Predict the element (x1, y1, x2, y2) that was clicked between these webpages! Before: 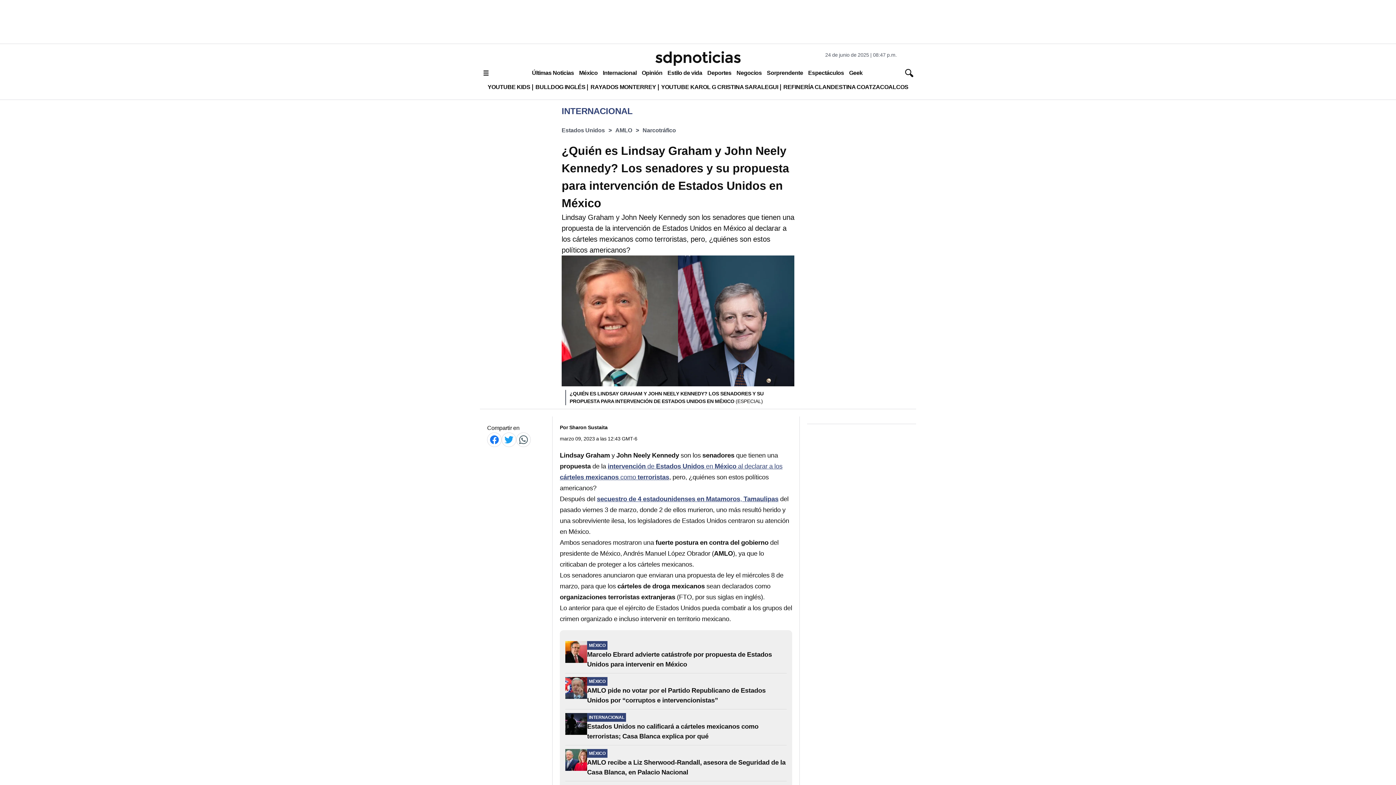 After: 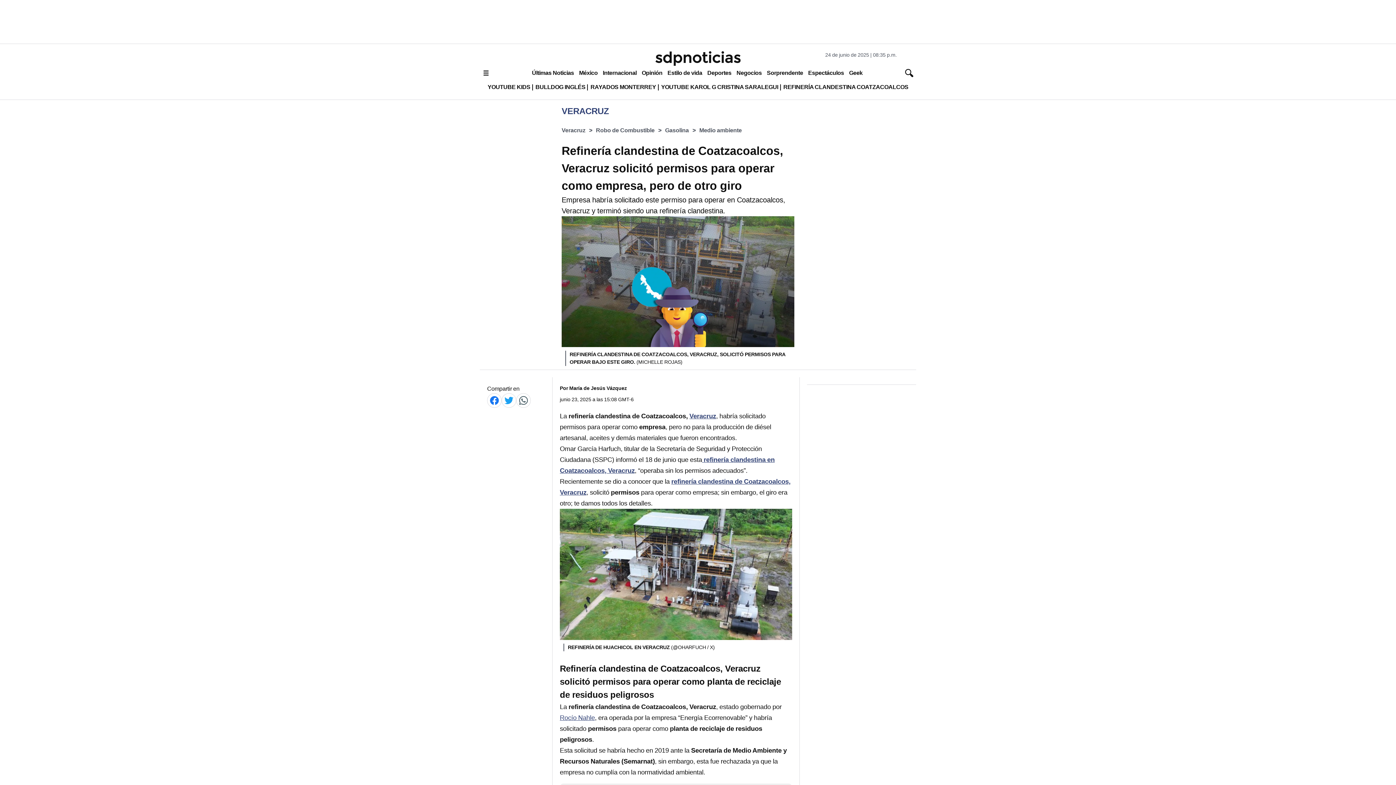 Action: label: REFINERÍA CLANDESTINA COATZACOALCOS bbox: (780, 80, 911, 93)